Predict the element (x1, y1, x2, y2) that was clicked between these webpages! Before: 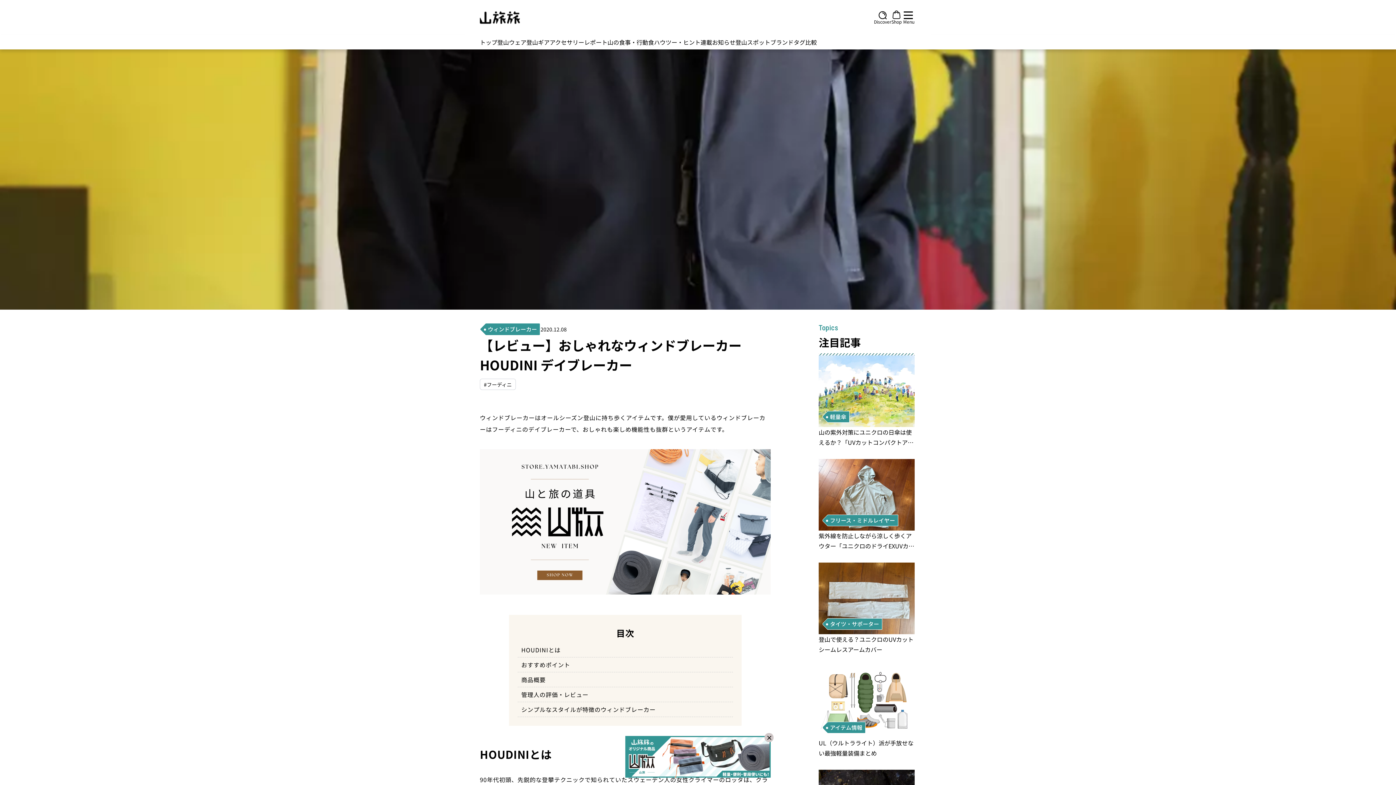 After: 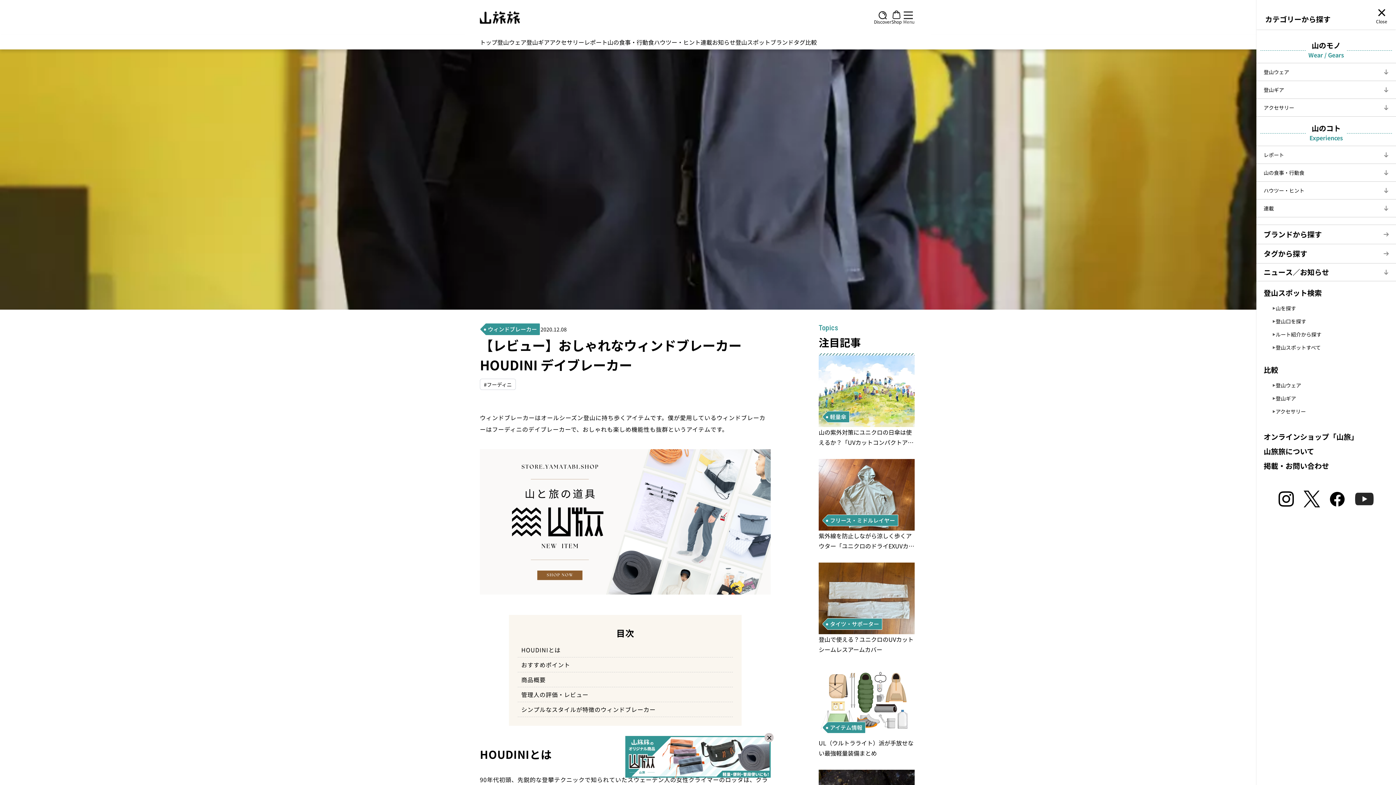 Action: label: Menu bbox: (901, 11, 916, 24)